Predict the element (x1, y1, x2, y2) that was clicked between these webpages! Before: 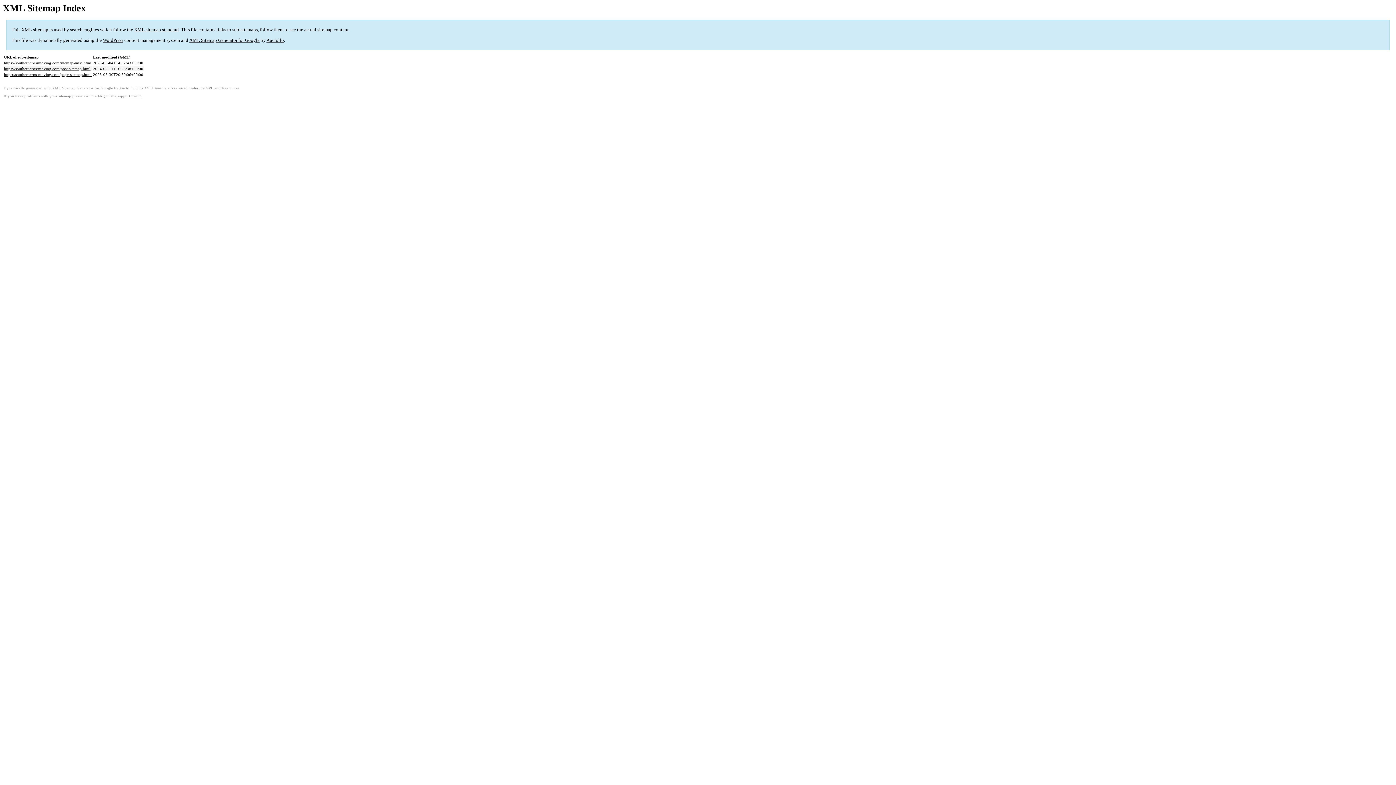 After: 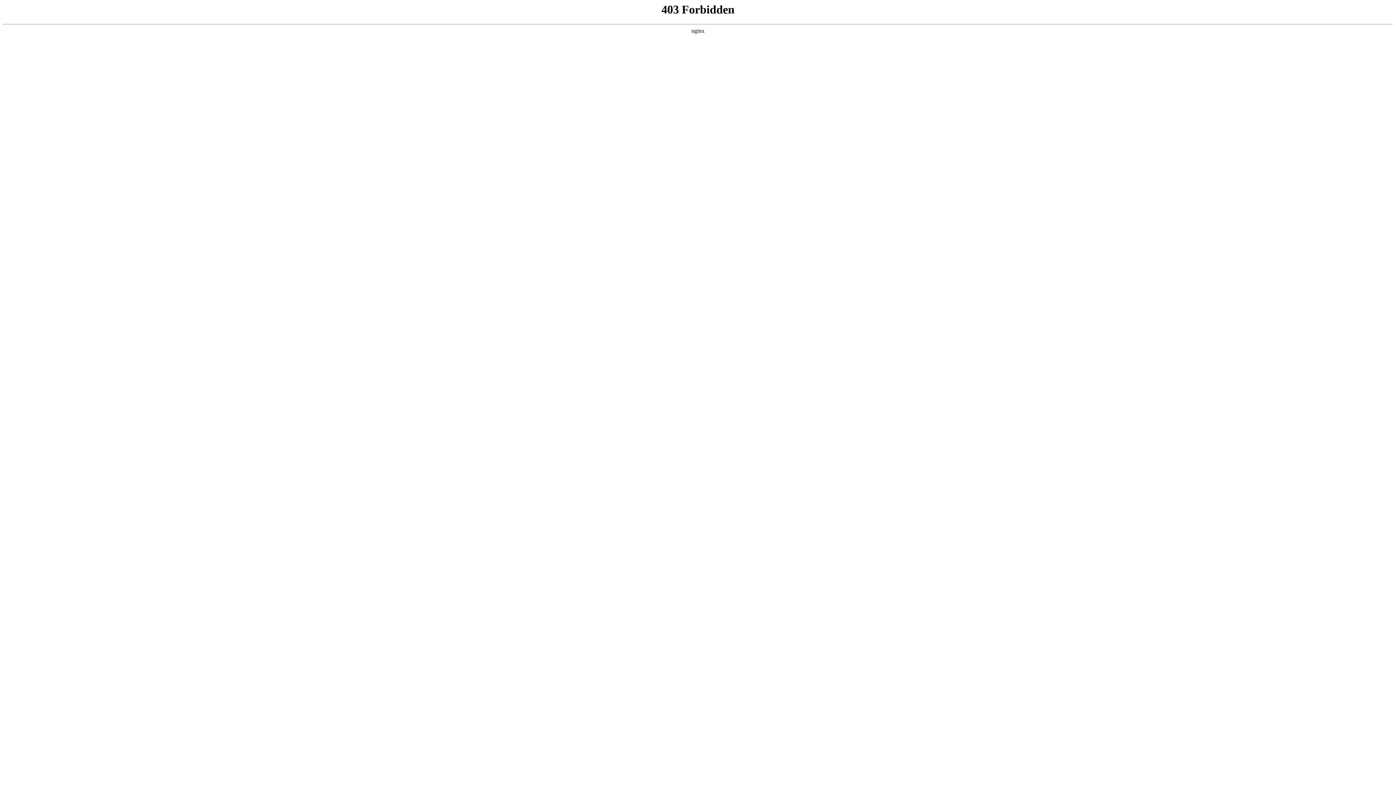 Action: bbox: (102, 37, 123, 43) label: WordPress